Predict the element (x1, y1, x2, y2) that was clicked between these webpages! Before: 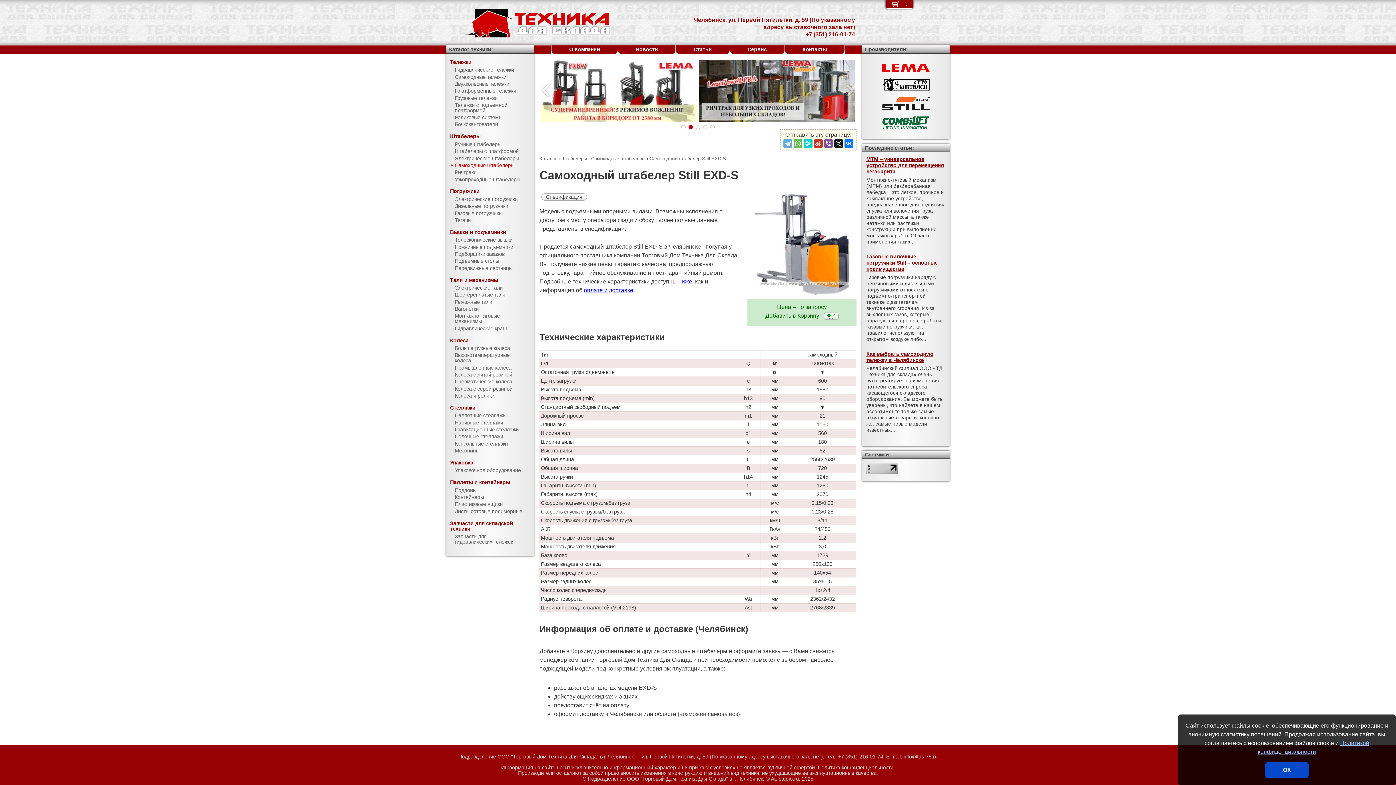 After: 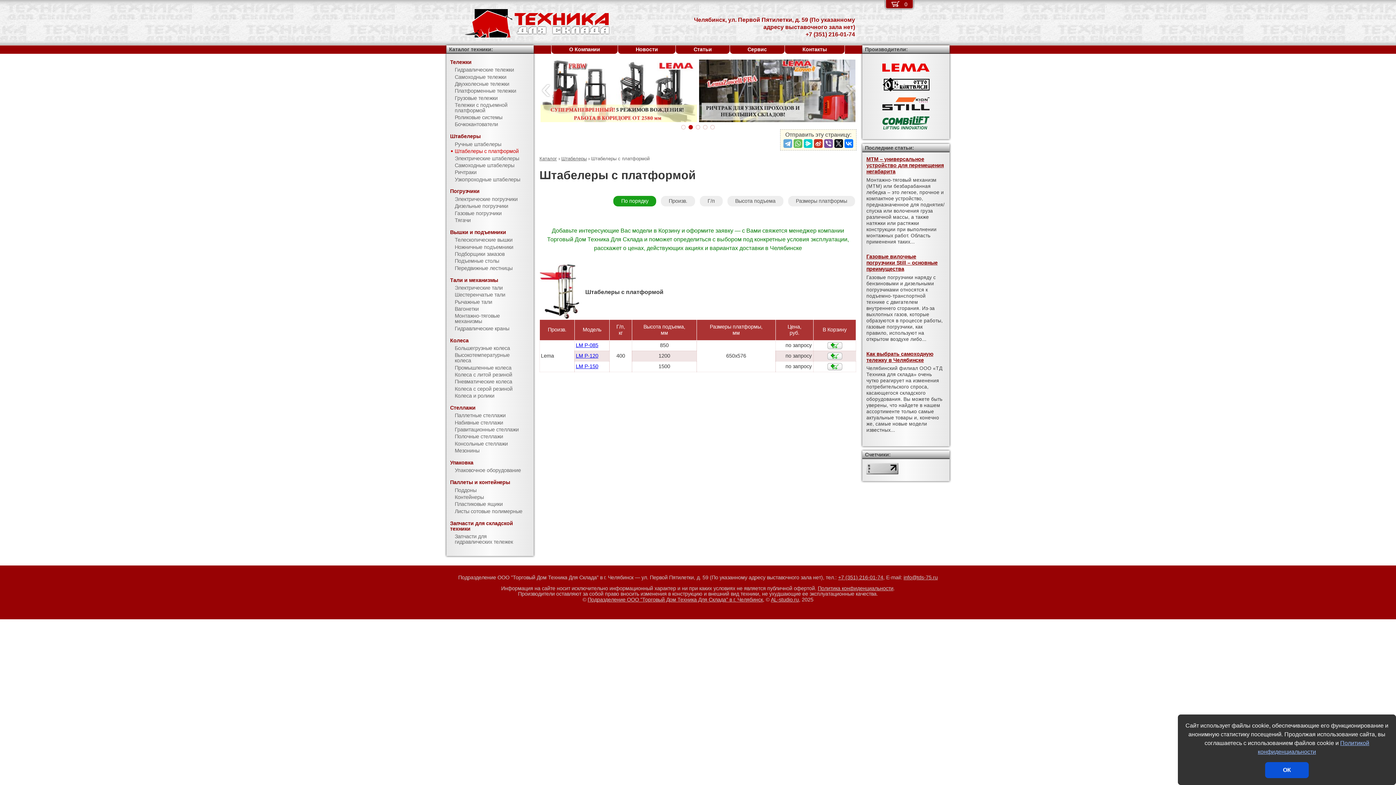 Action: bbox: (446, 148, 533, 155) label: Штабелеры с платформой